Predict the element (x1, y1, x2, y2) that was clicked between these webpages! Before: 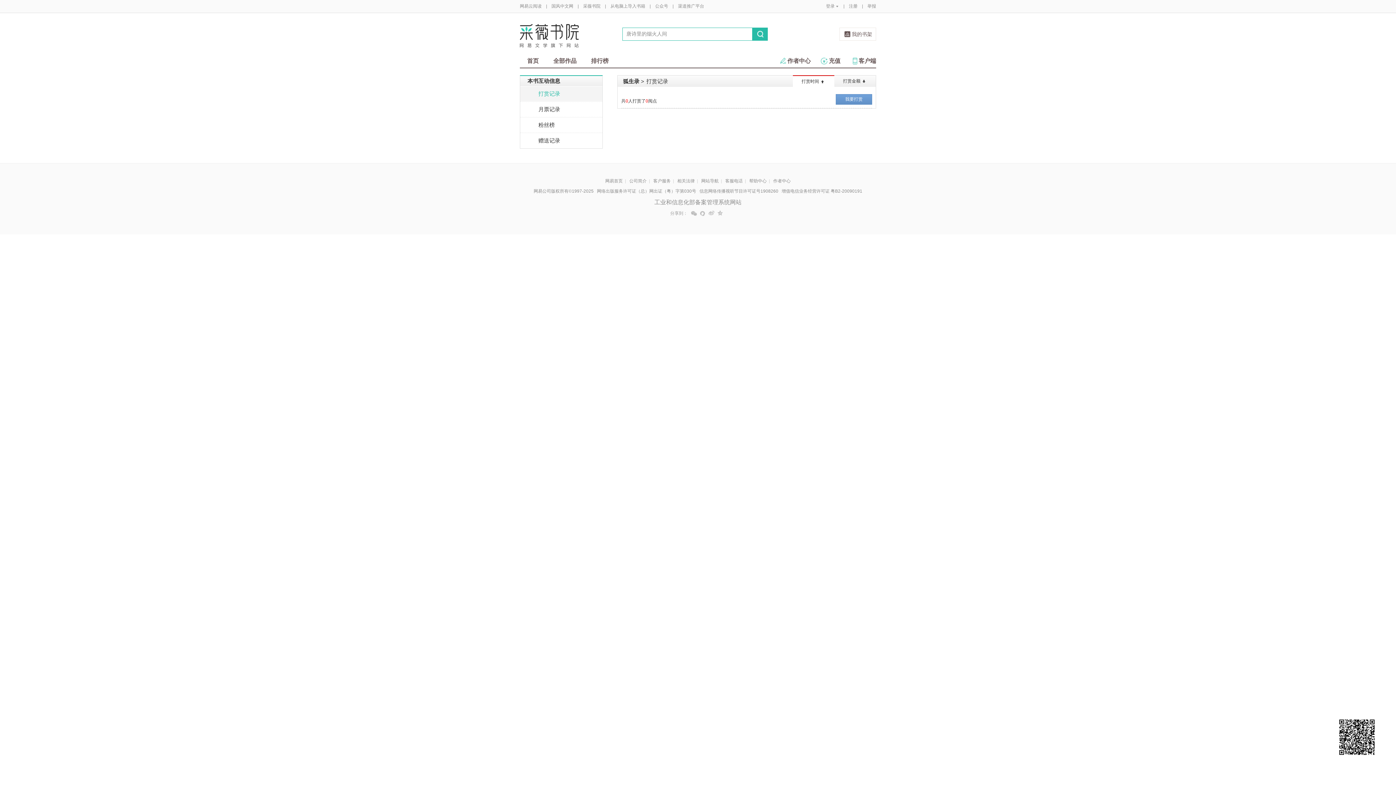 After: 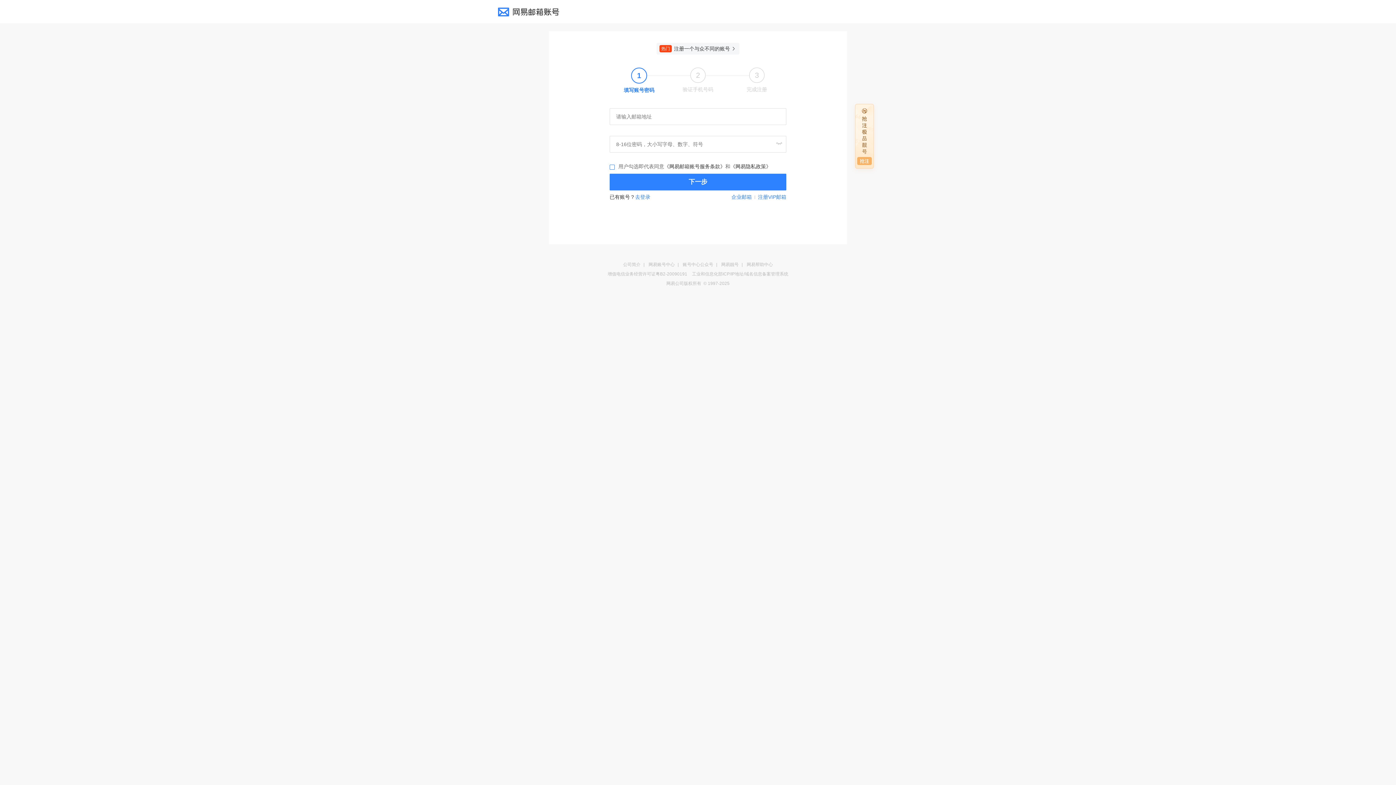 Action: bbox: (849, 3, 857, 8) label: 注册